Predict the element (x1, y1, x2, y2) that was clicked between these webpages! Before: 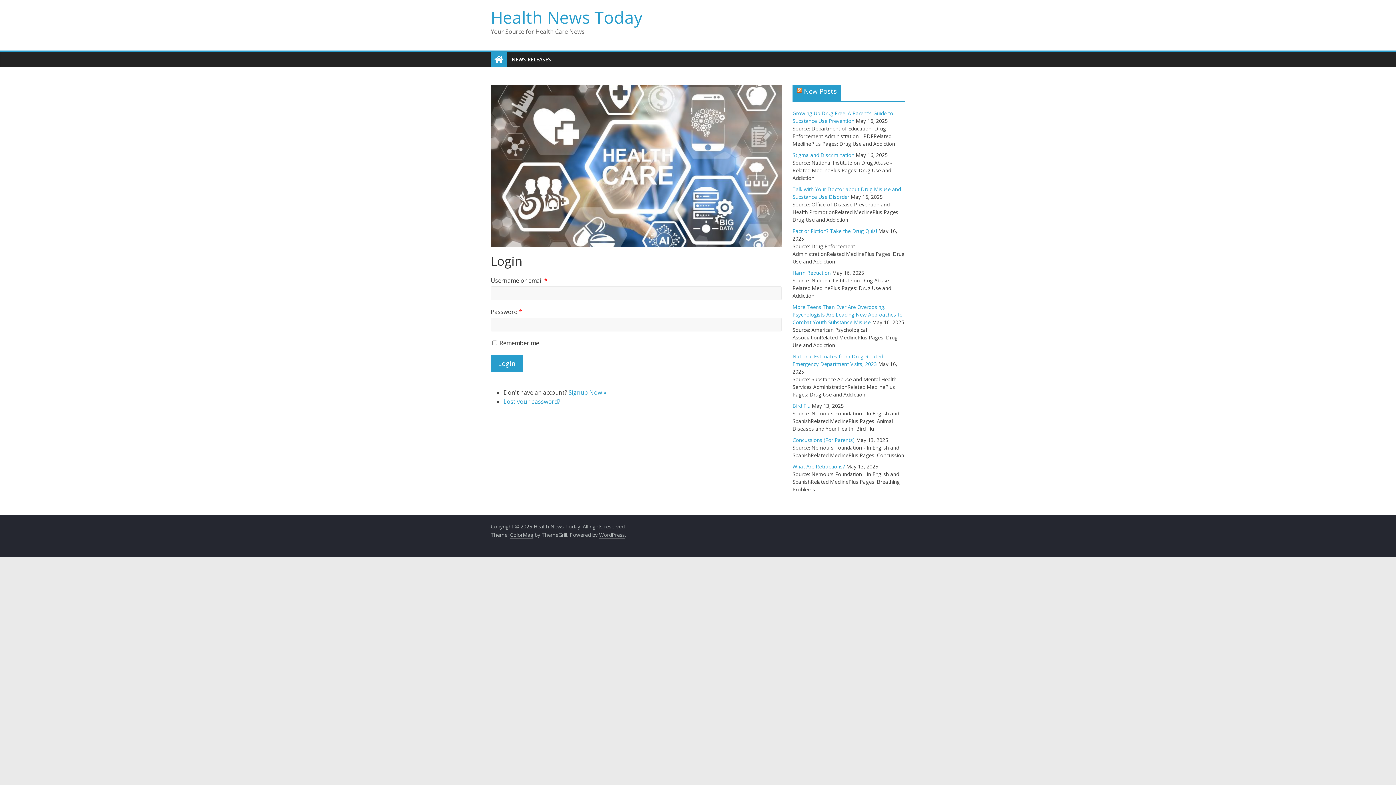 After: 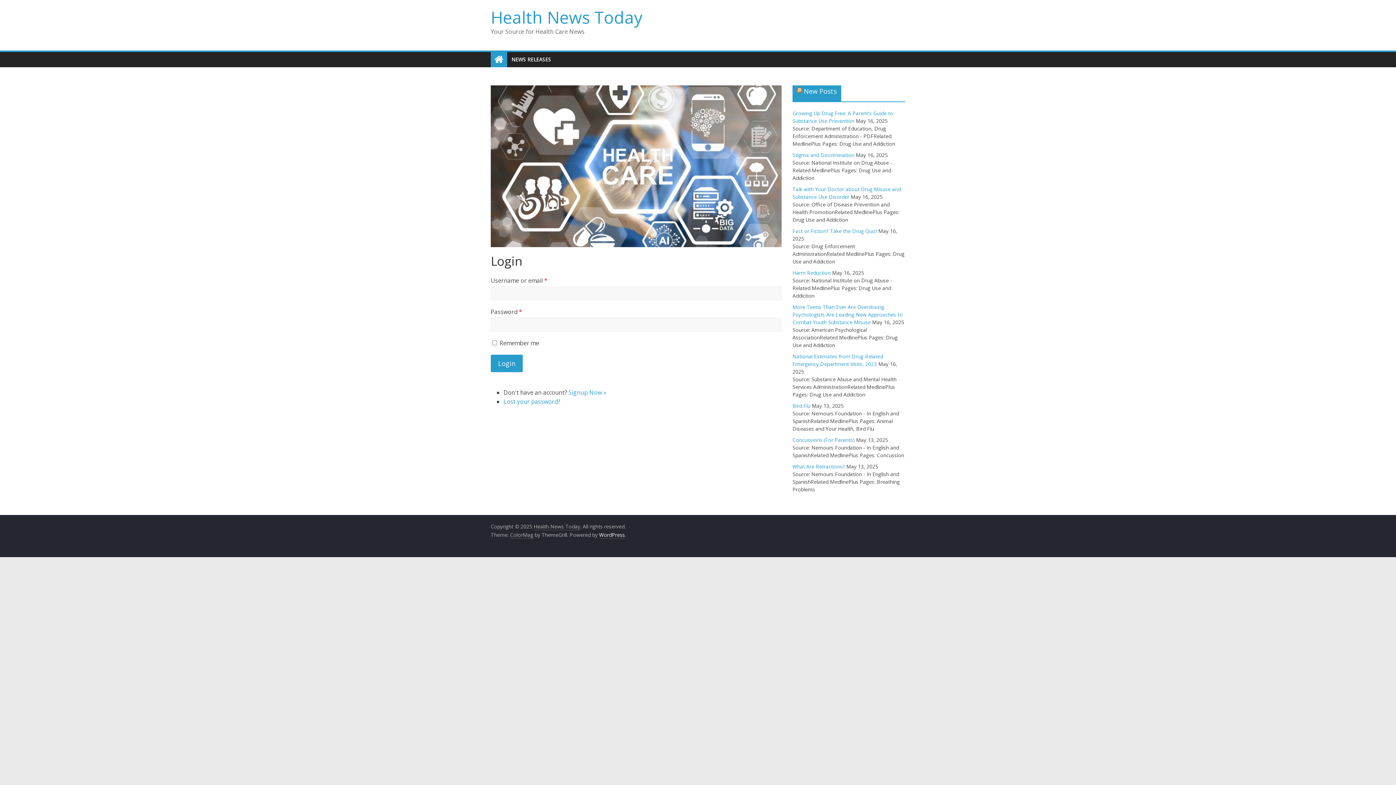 Action: label: WordPress bbox: (599, 531, 625, 538)